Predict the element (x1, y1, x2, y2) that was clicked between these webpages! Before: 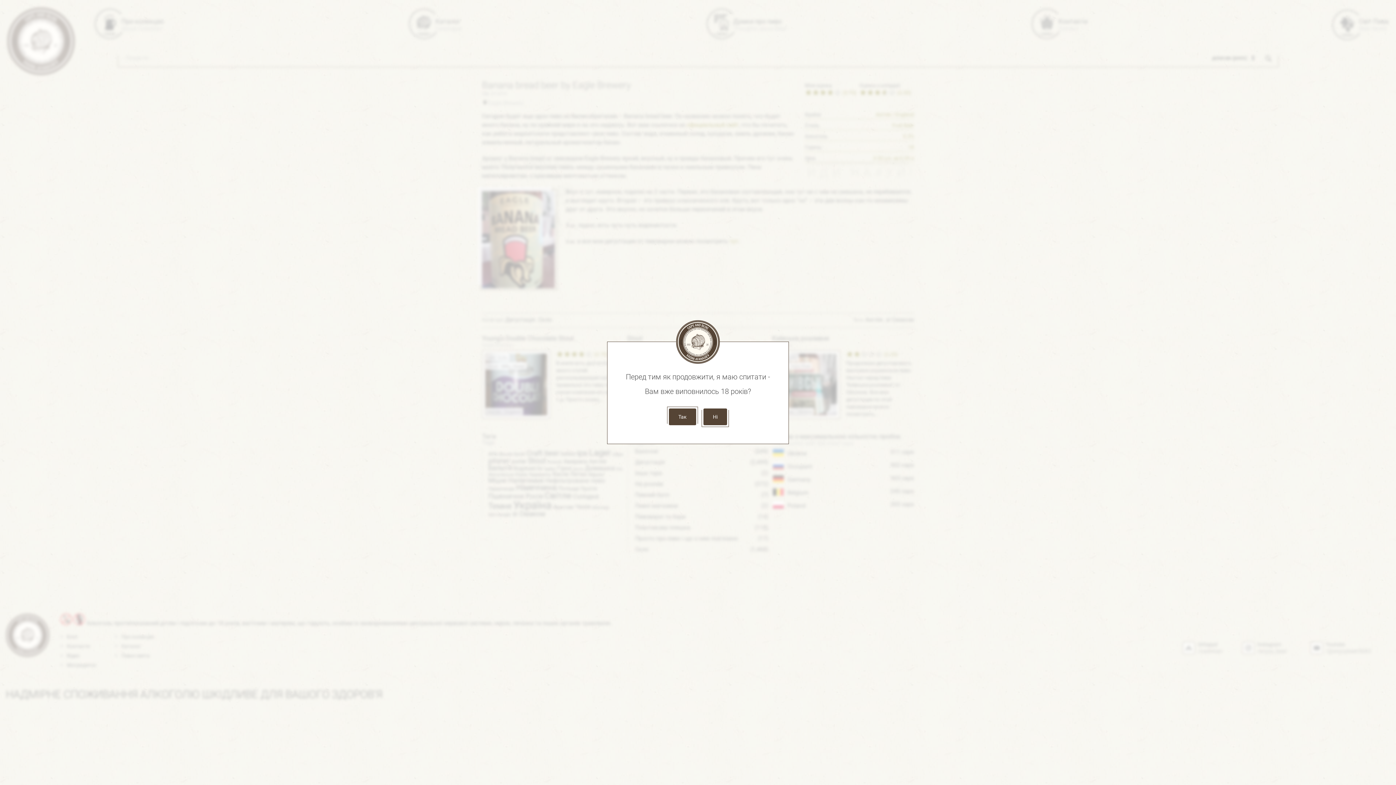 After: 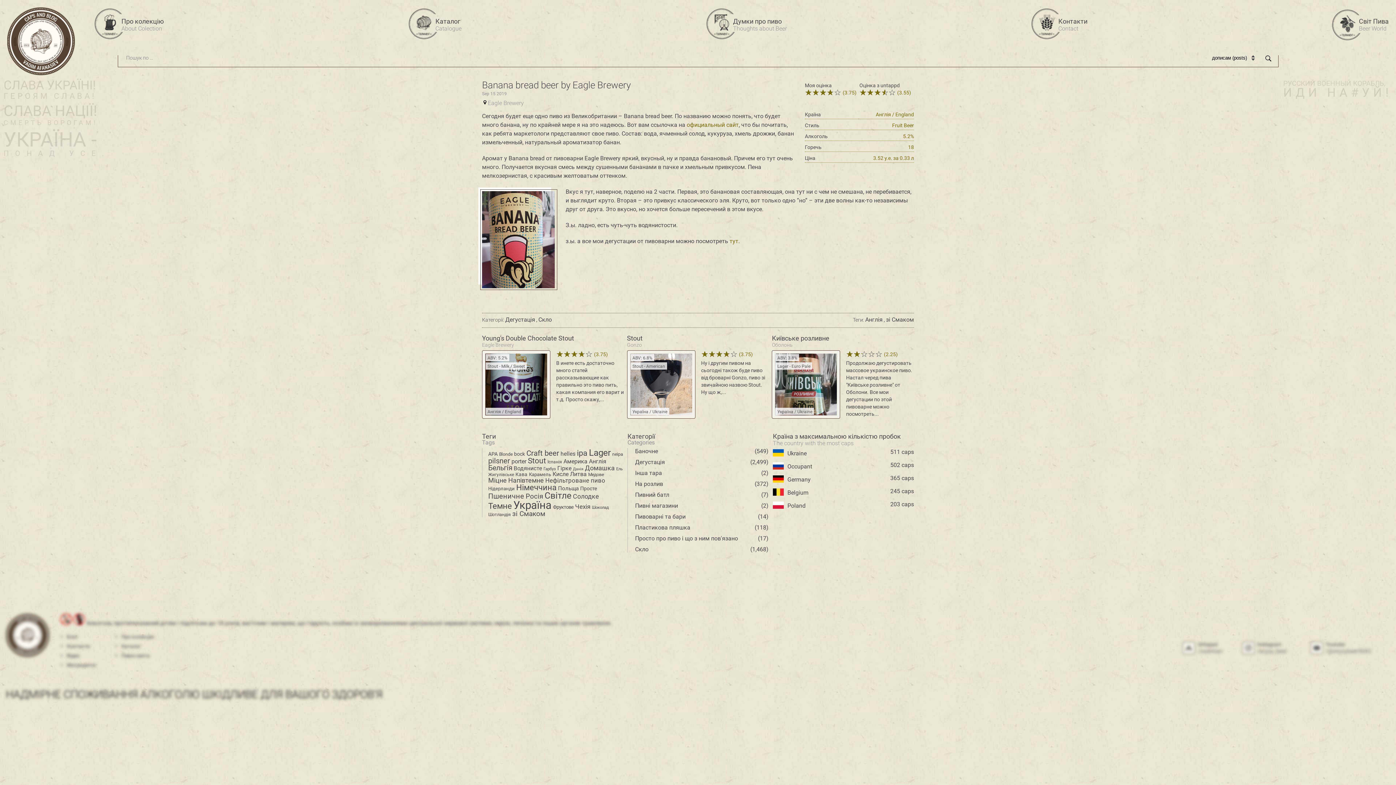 Action: label: Так bbox: (669, 408, 696, 425)